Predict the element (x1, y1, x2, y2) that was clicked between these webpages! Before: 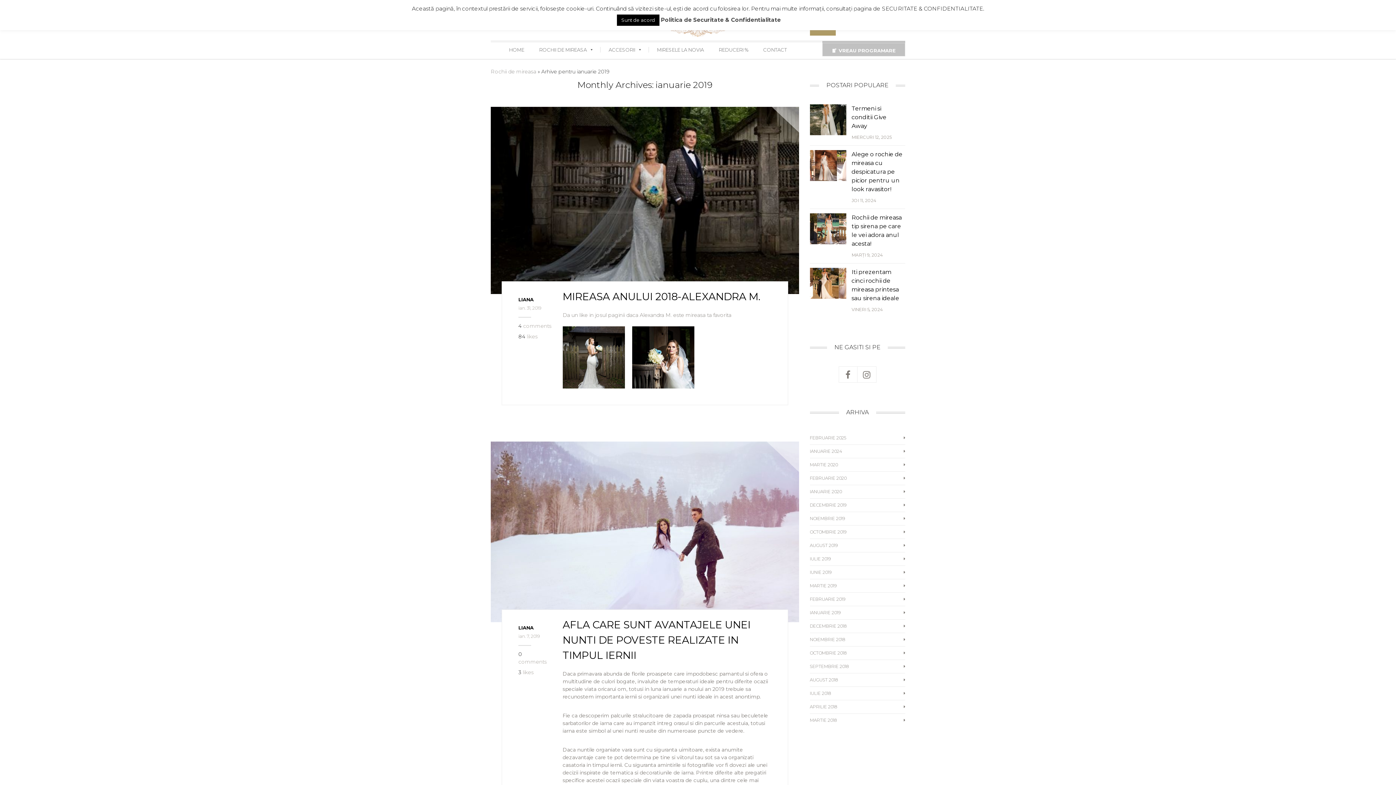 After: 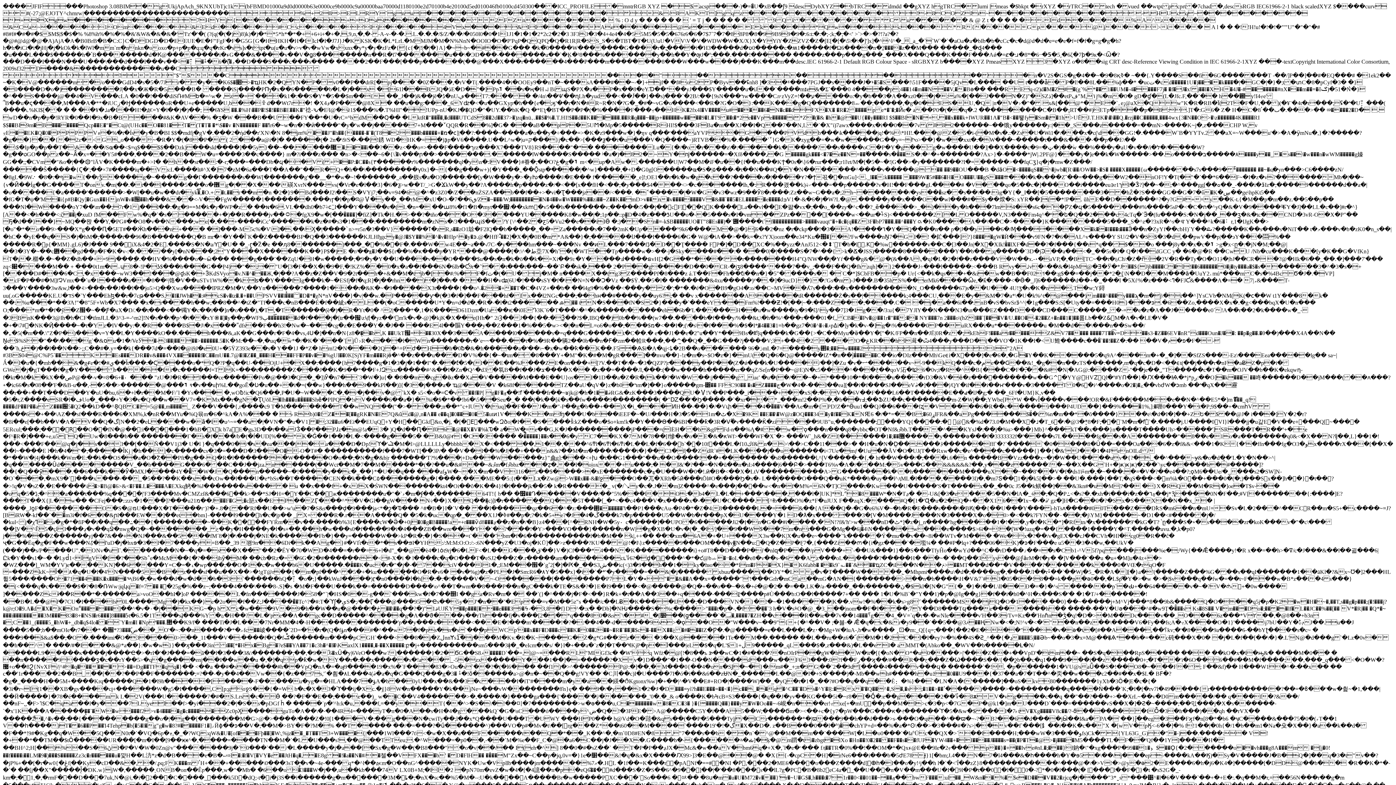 Action: bbox: (562, 354, 624, 360)